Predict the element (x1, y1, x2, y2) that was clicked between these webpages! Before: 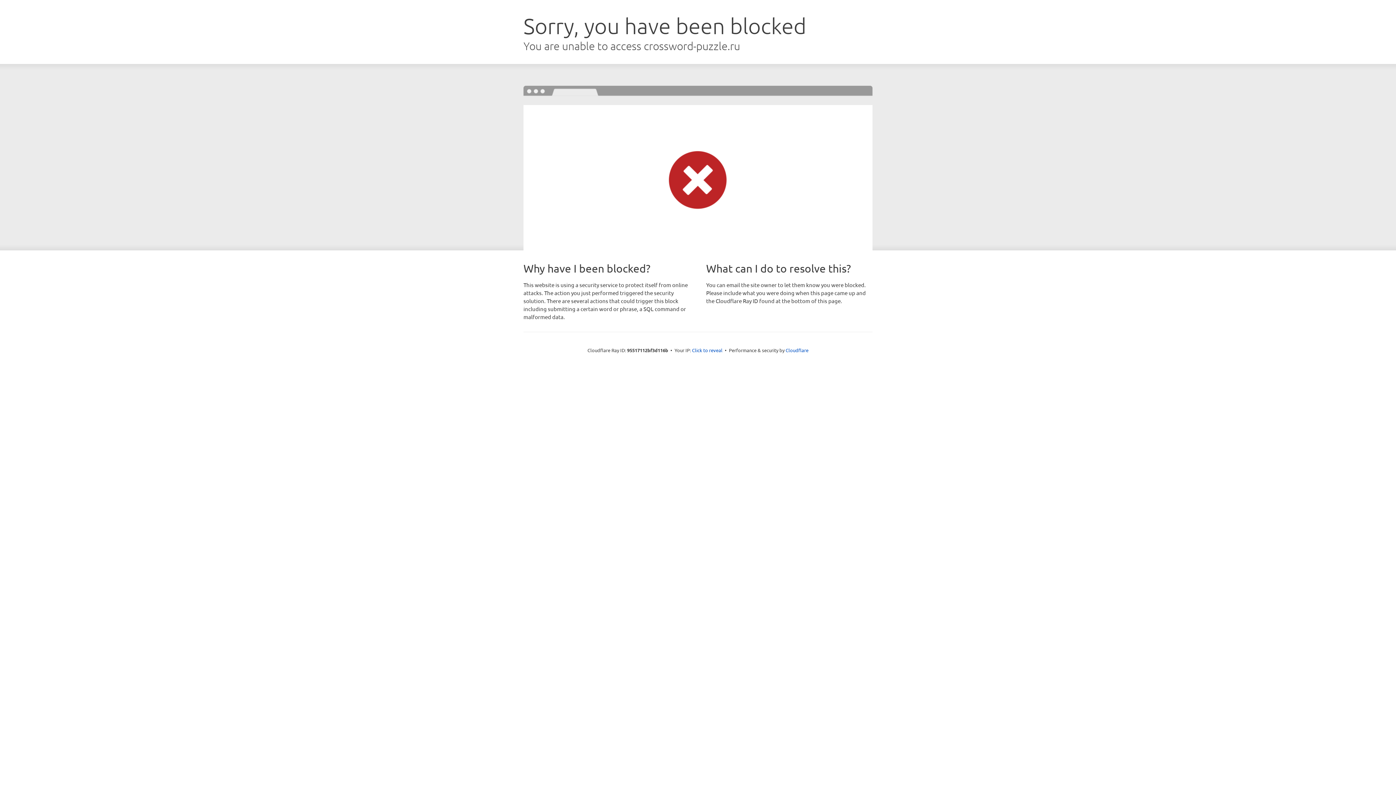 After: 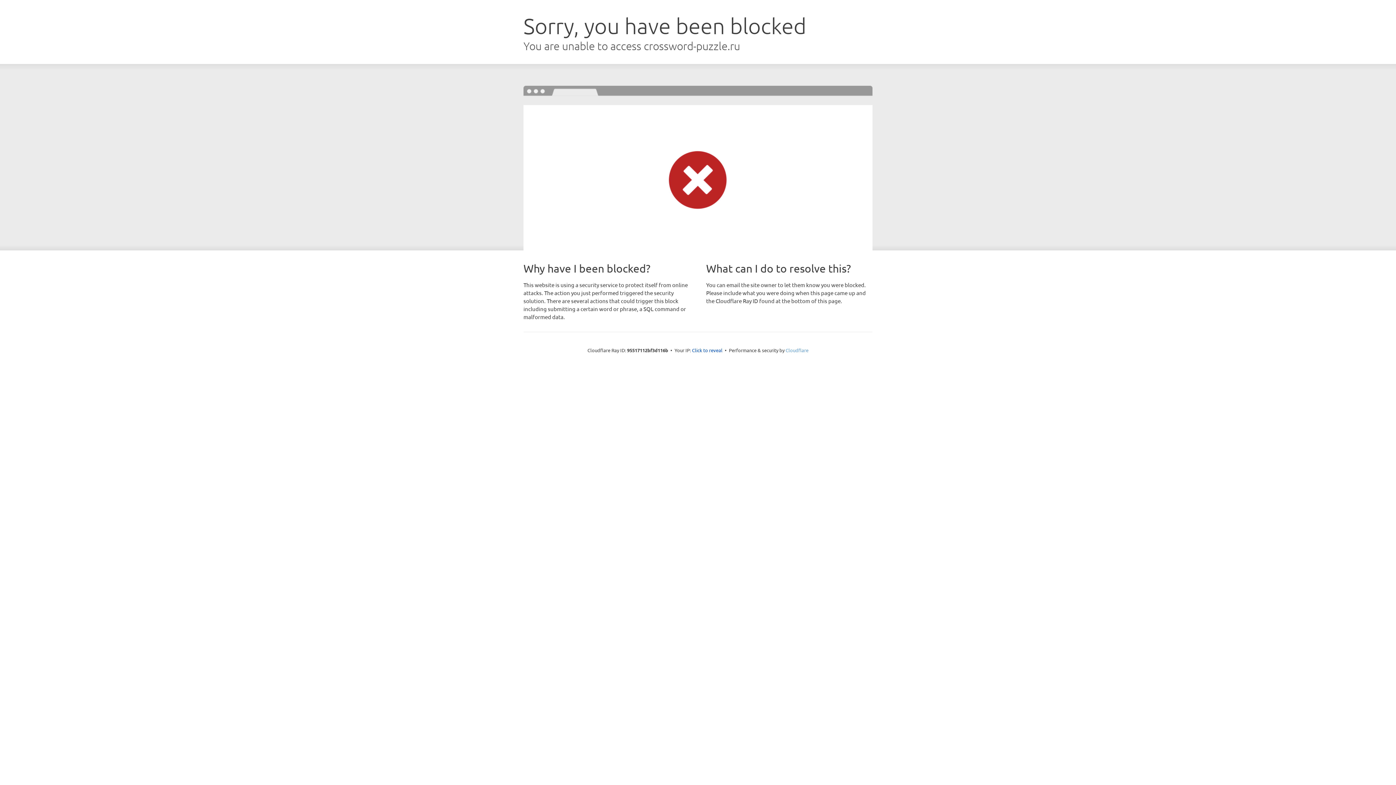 Action: label: Cloudflare bbox: (785, 347, 808, 353)